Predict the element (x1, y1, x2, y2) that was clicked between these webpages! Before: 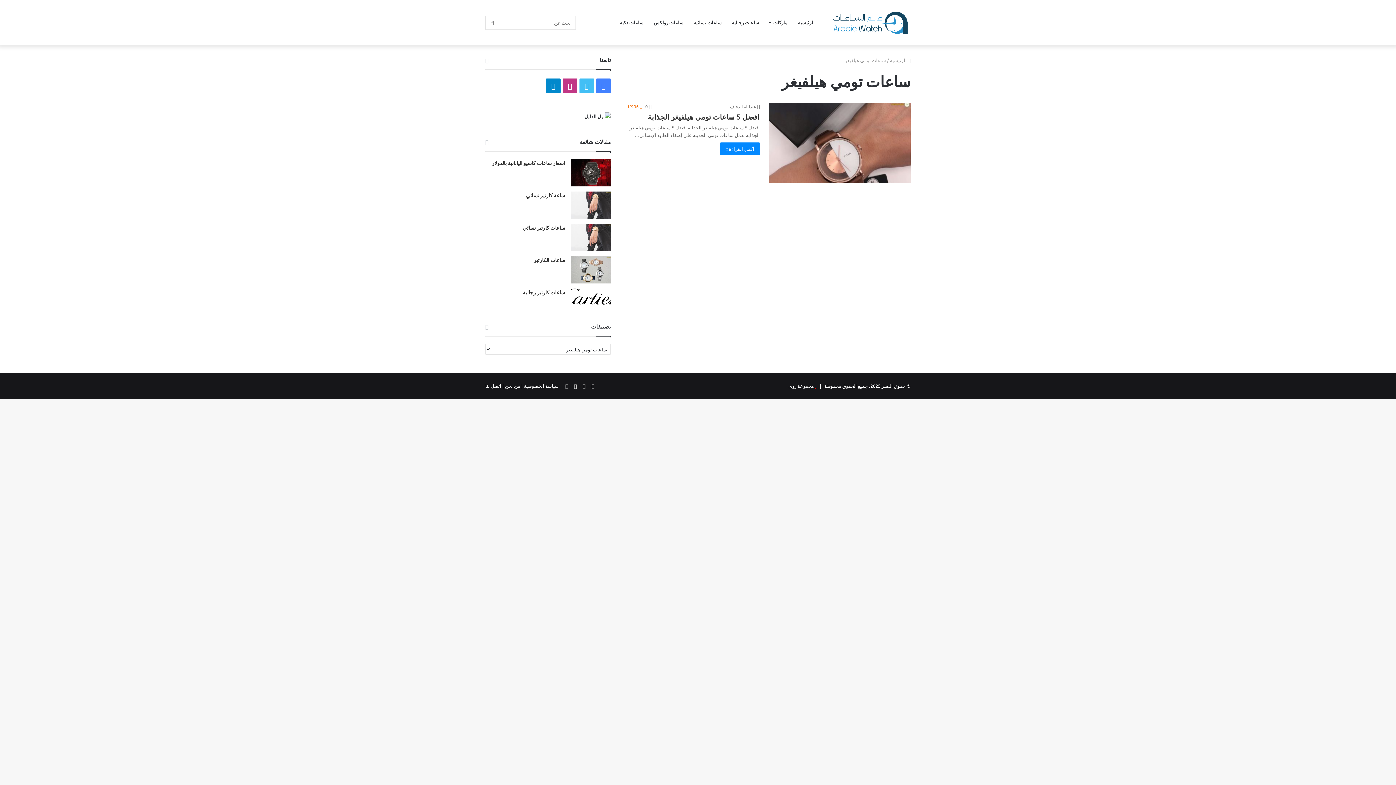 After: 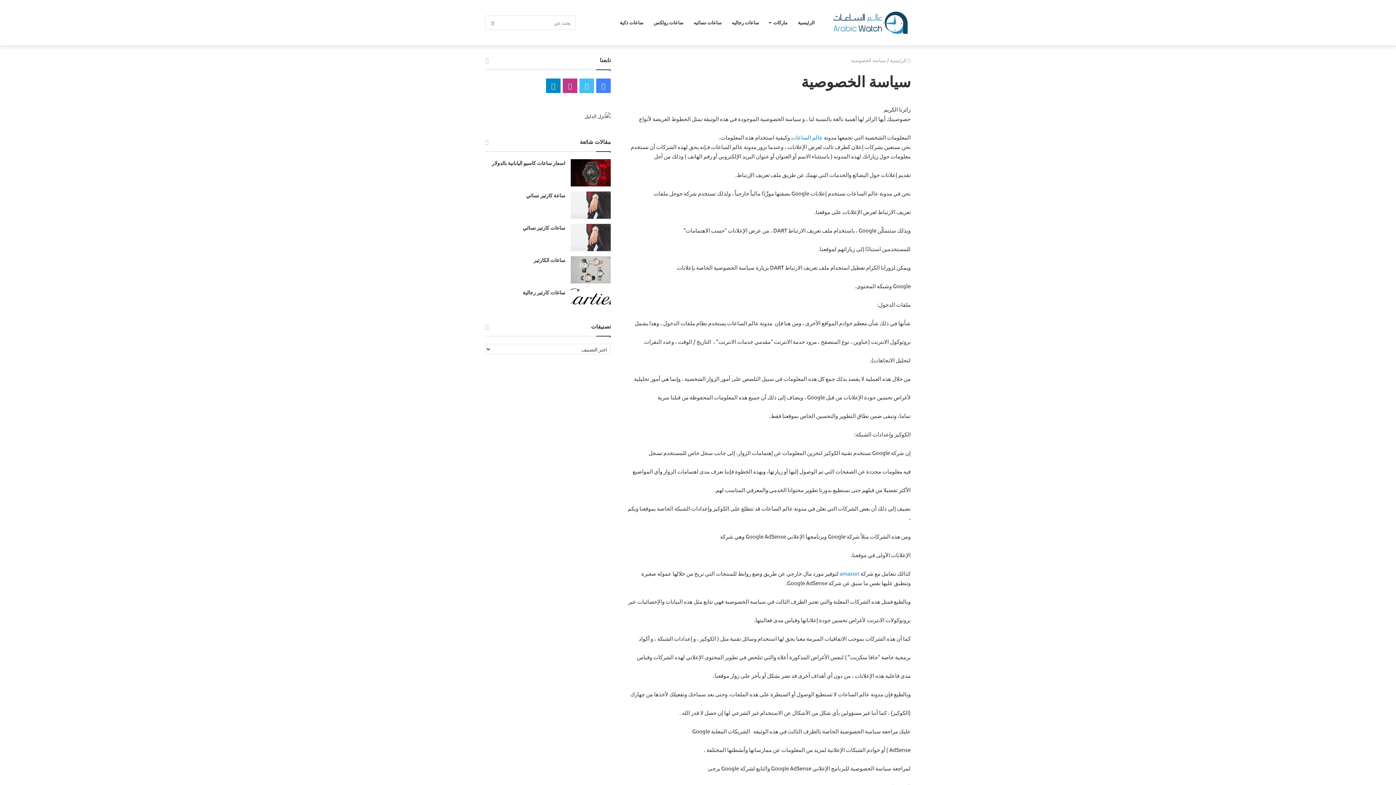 Action: bbox: (524, 382, 558, 389) label: سياسة الخصوصية